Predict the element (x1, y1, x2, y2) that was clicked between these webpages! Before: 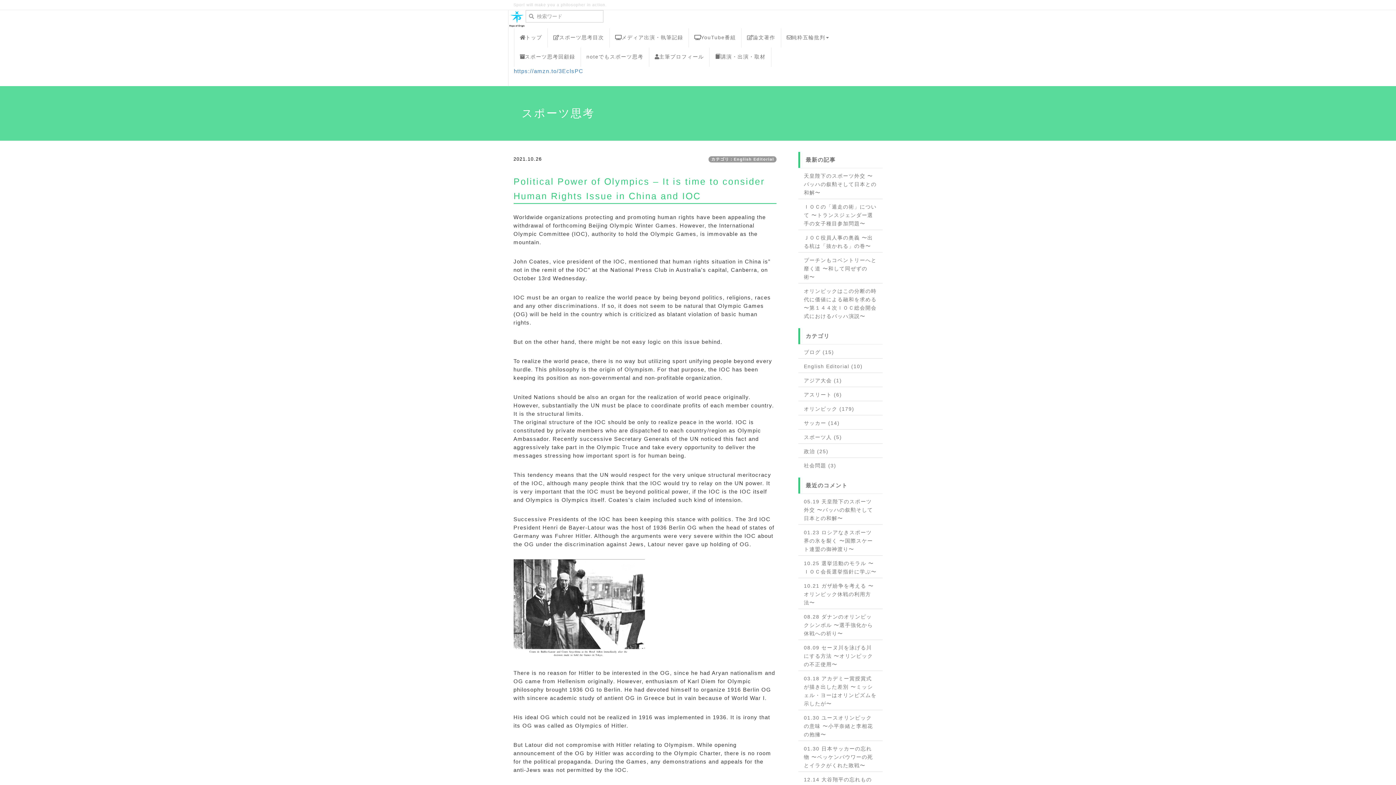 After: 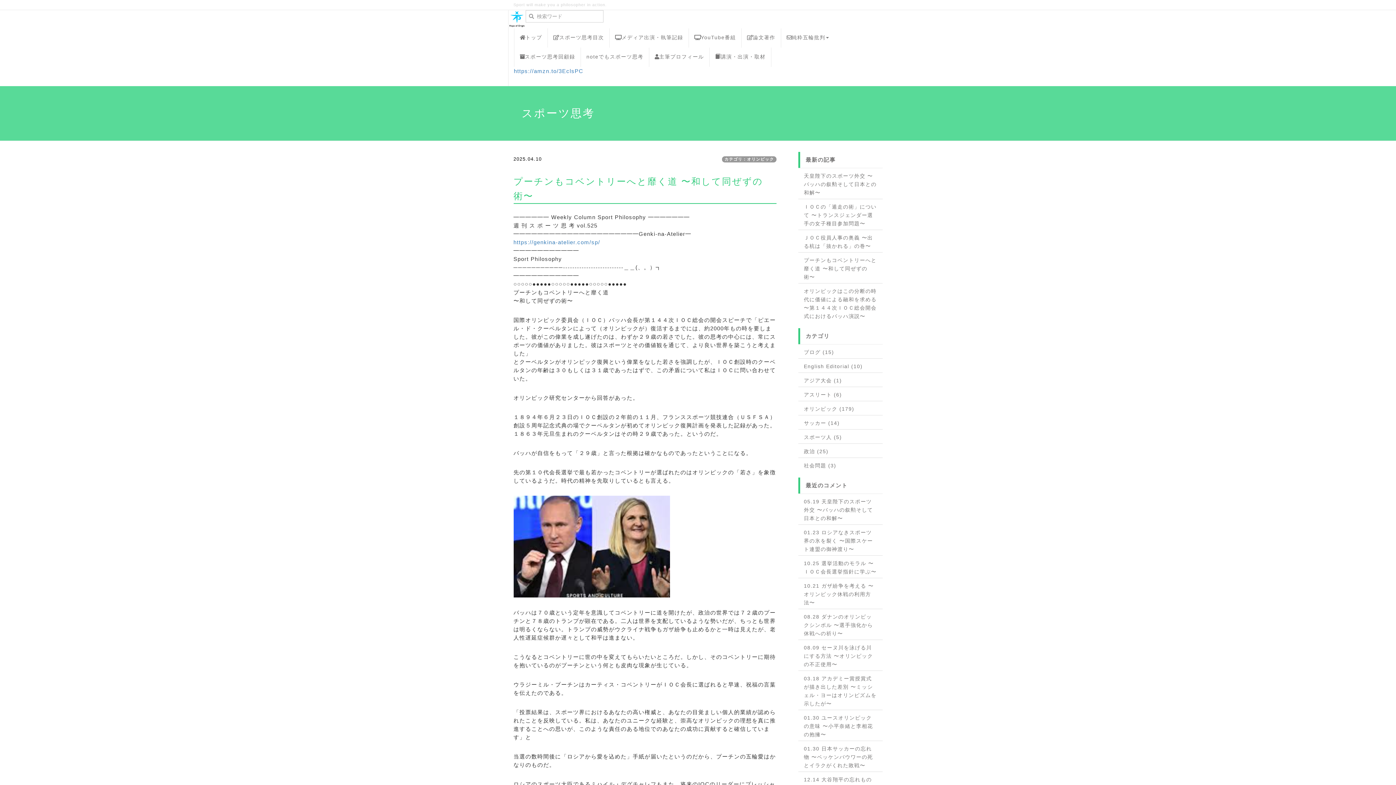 Action: bbox: (804, 256, 877, 281) label: プーチンもコベントリーへと靡く道 〜和して同ぜずの術〜